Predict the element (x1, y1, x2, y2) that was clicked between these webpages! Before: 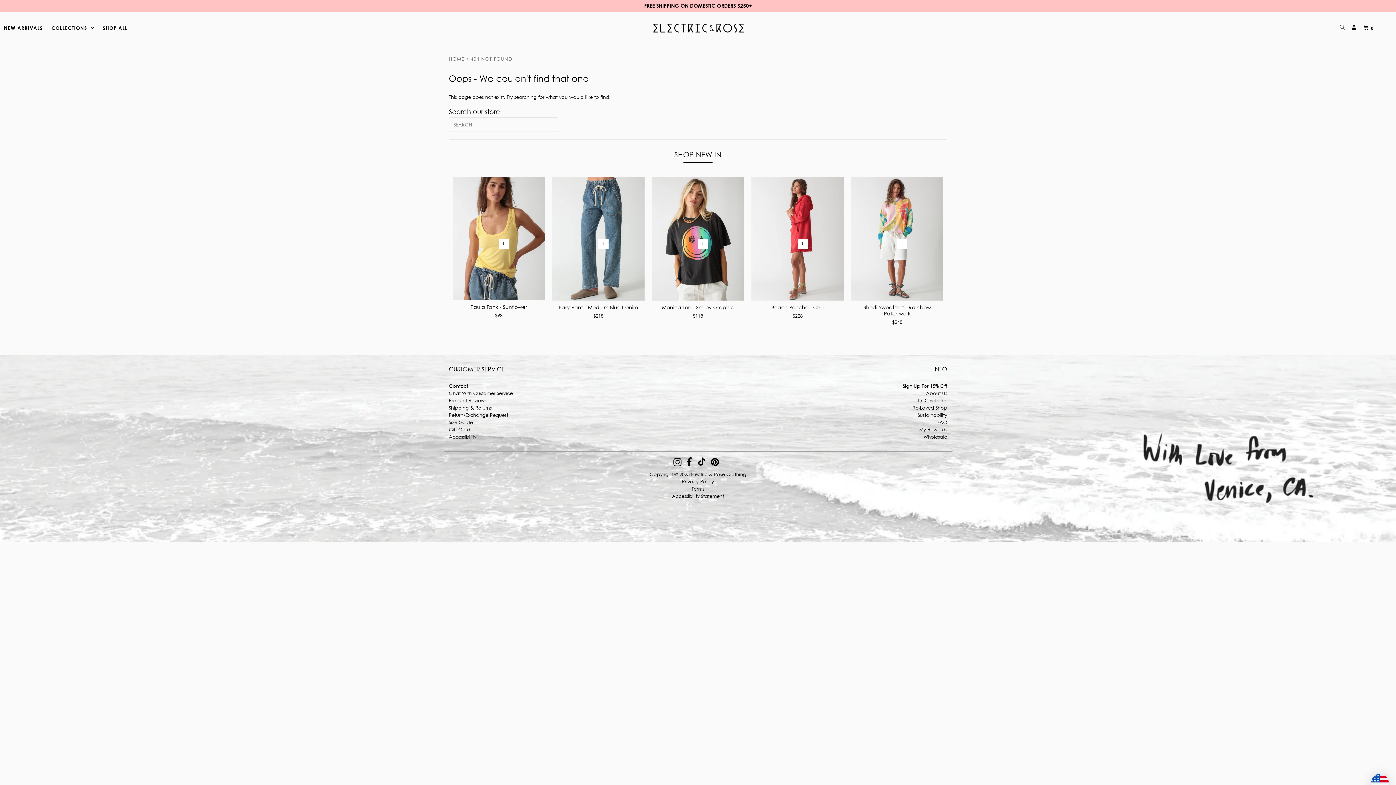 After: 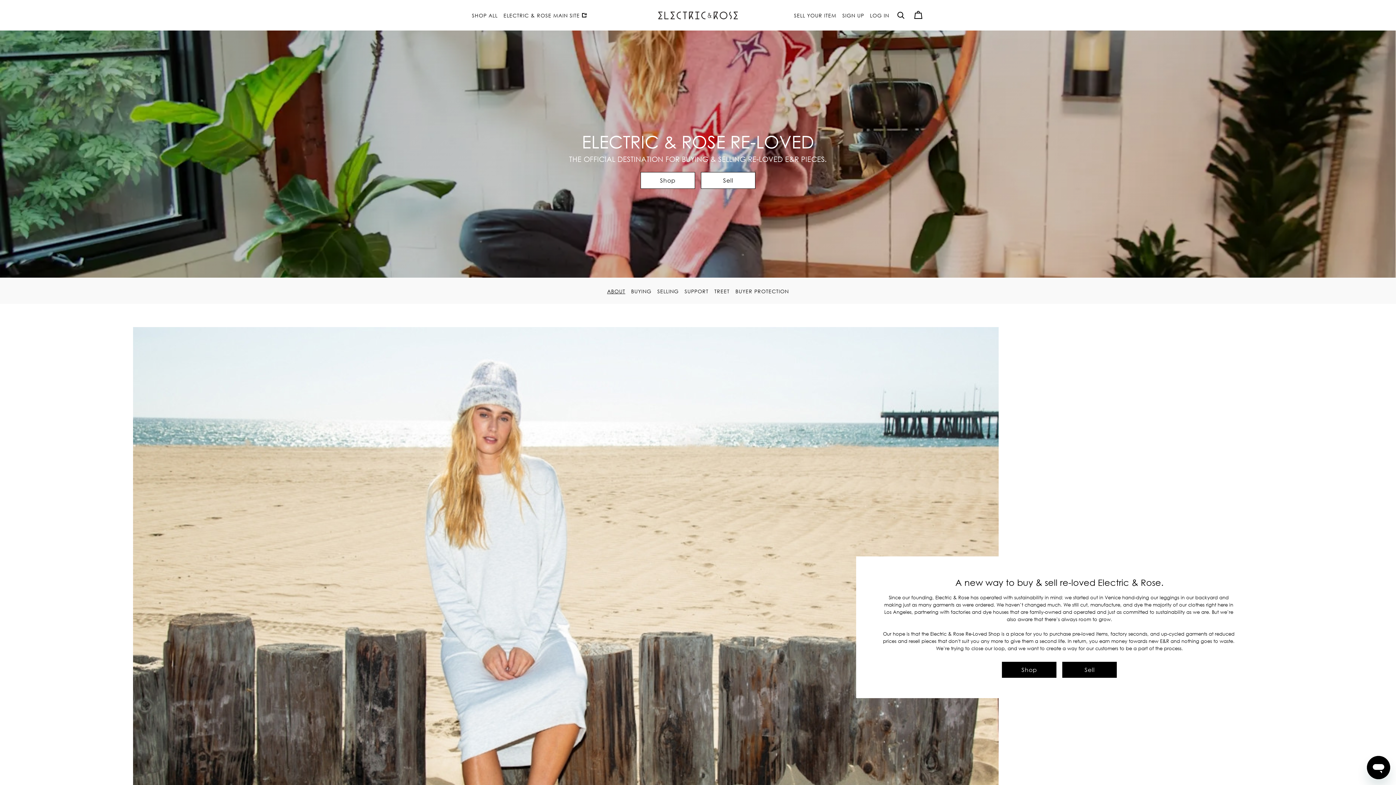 Action: label: Re-Loved Shop bbox: (912, 404, 947, 410)